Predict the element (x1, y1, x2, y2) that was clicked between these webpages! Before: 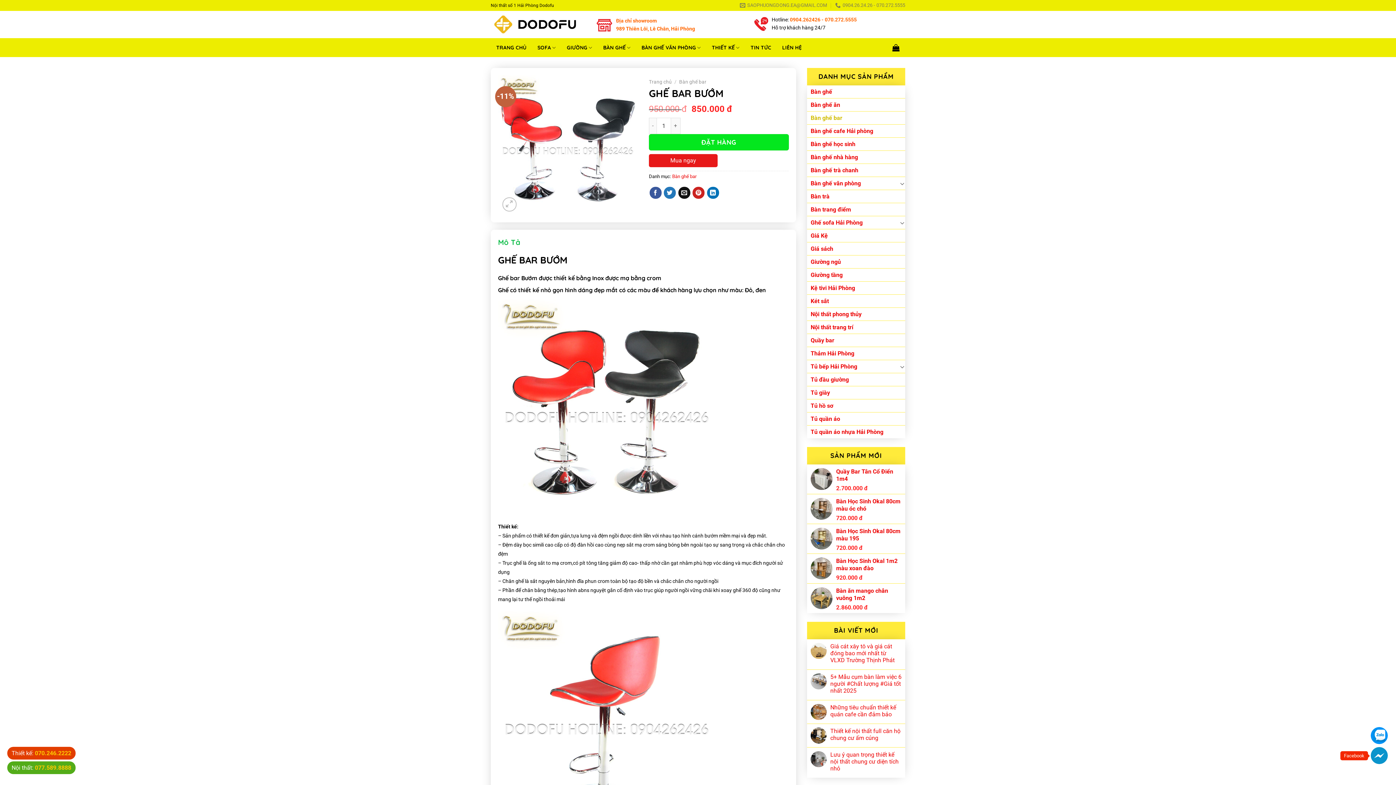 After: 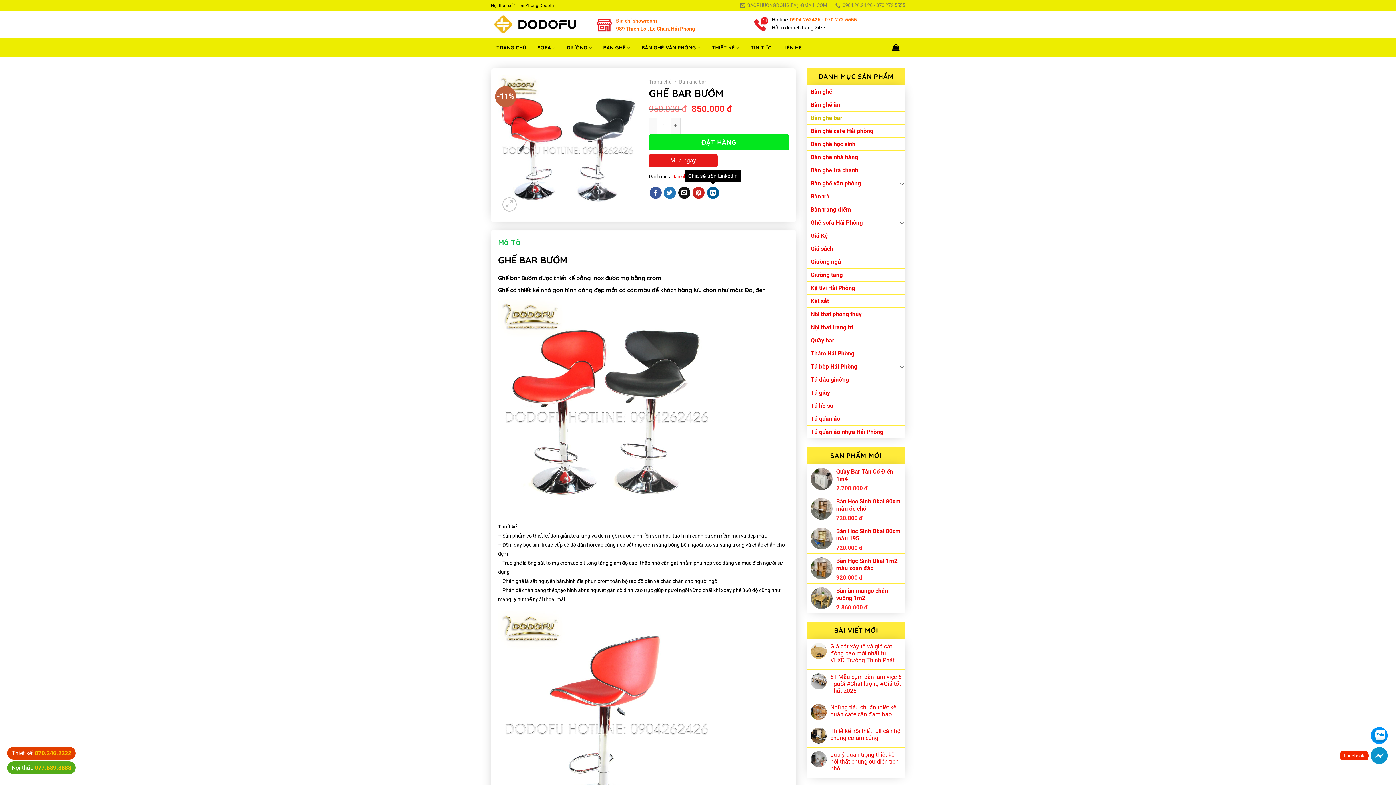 Action: bbox: (707, 186, 719, 198) label: Chia sẻ trên LinkedIn